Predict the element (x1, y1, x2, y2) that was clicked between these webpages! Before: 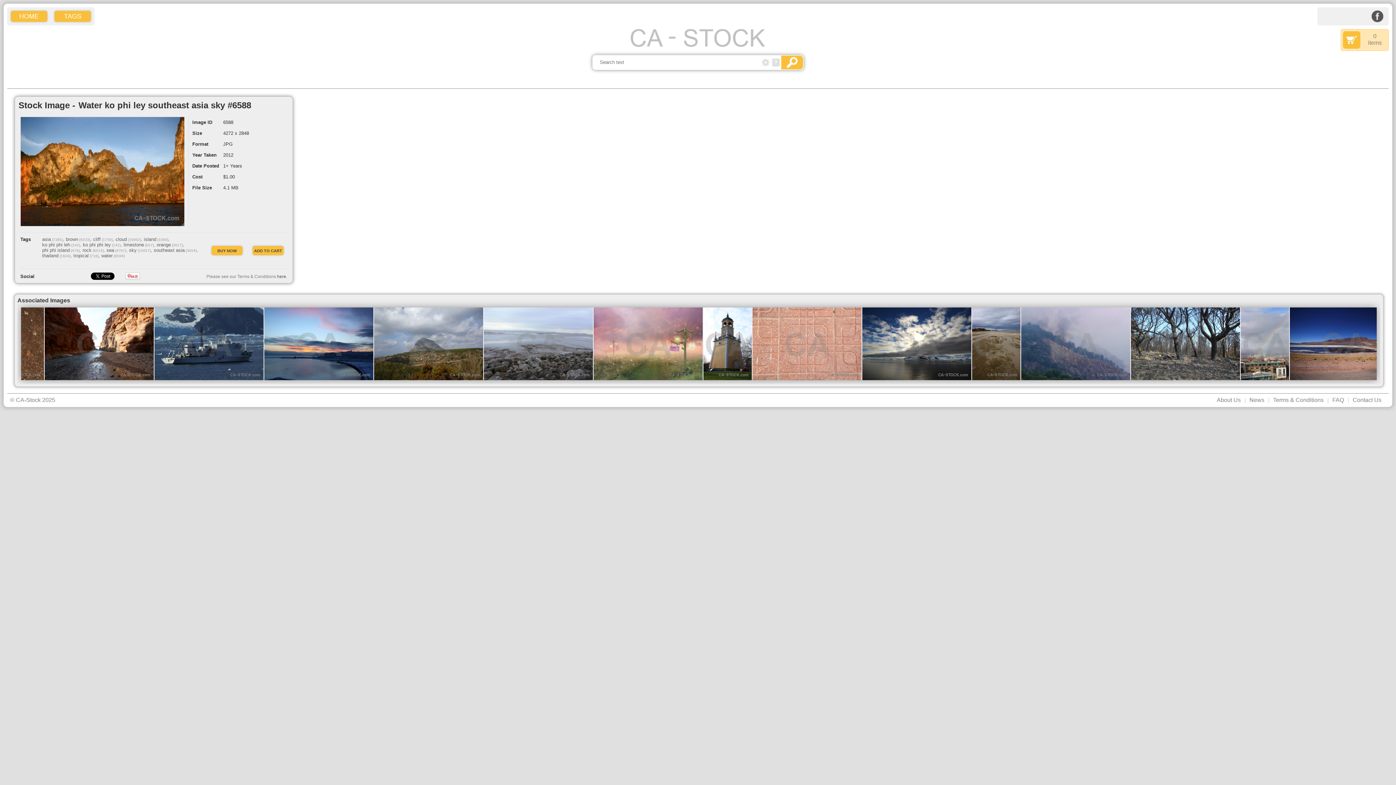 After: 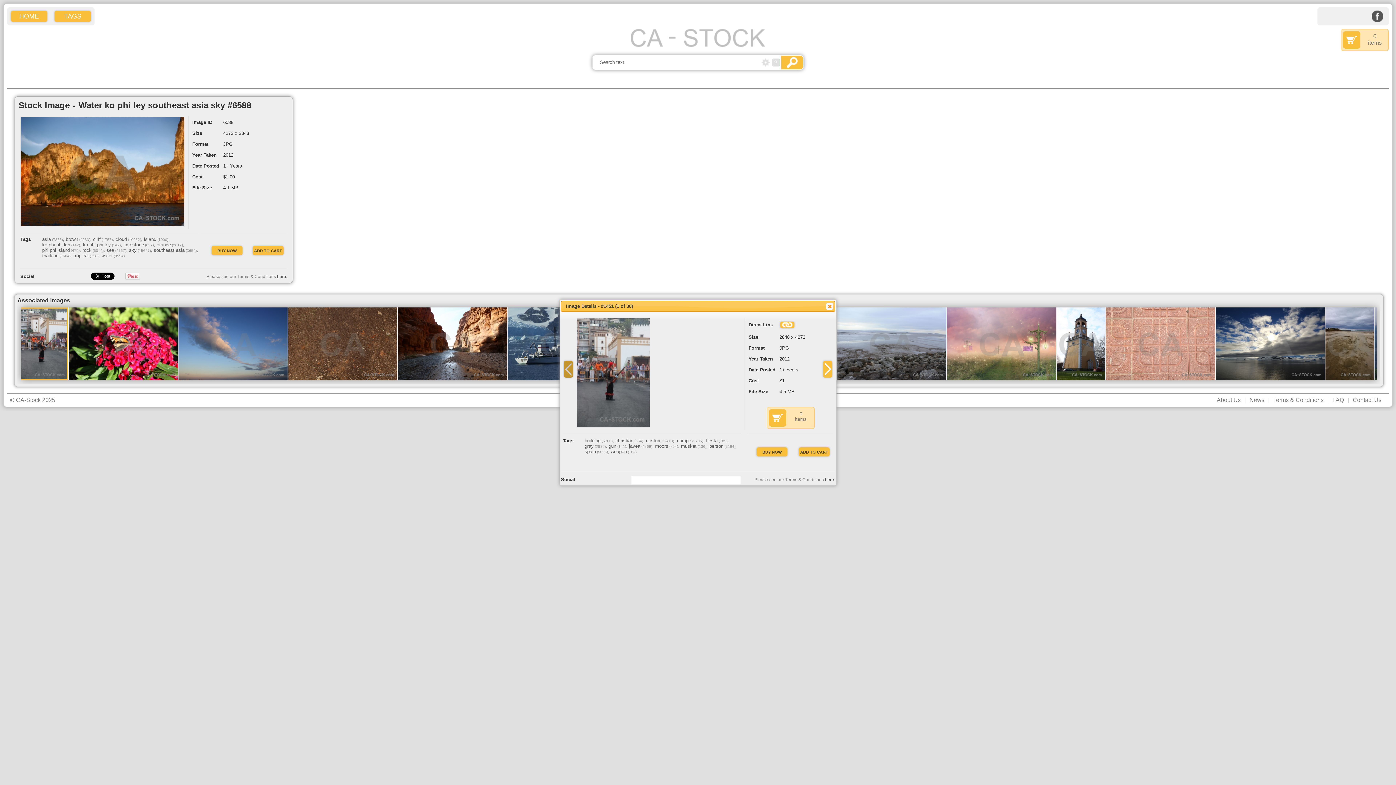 Action: bbox: (18, 375, 67, 381)